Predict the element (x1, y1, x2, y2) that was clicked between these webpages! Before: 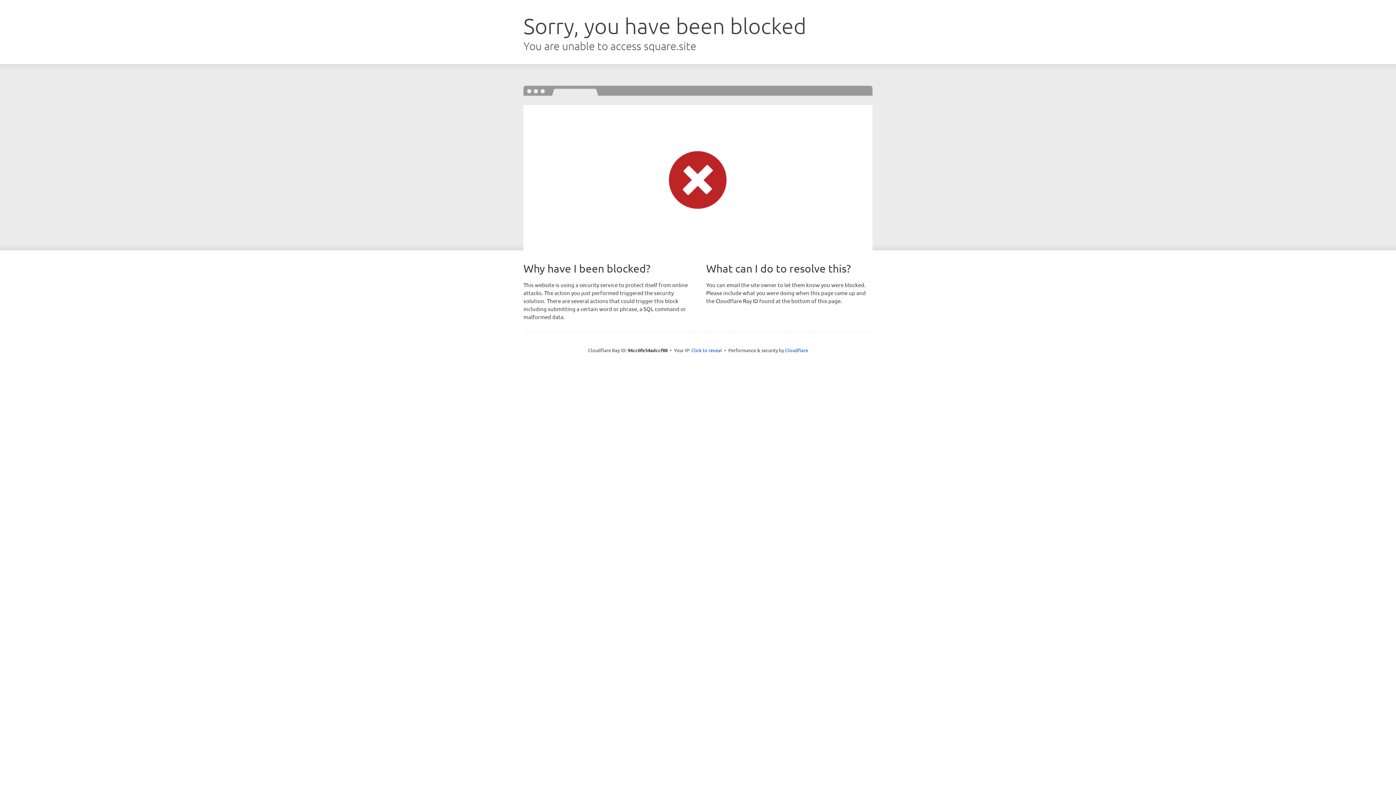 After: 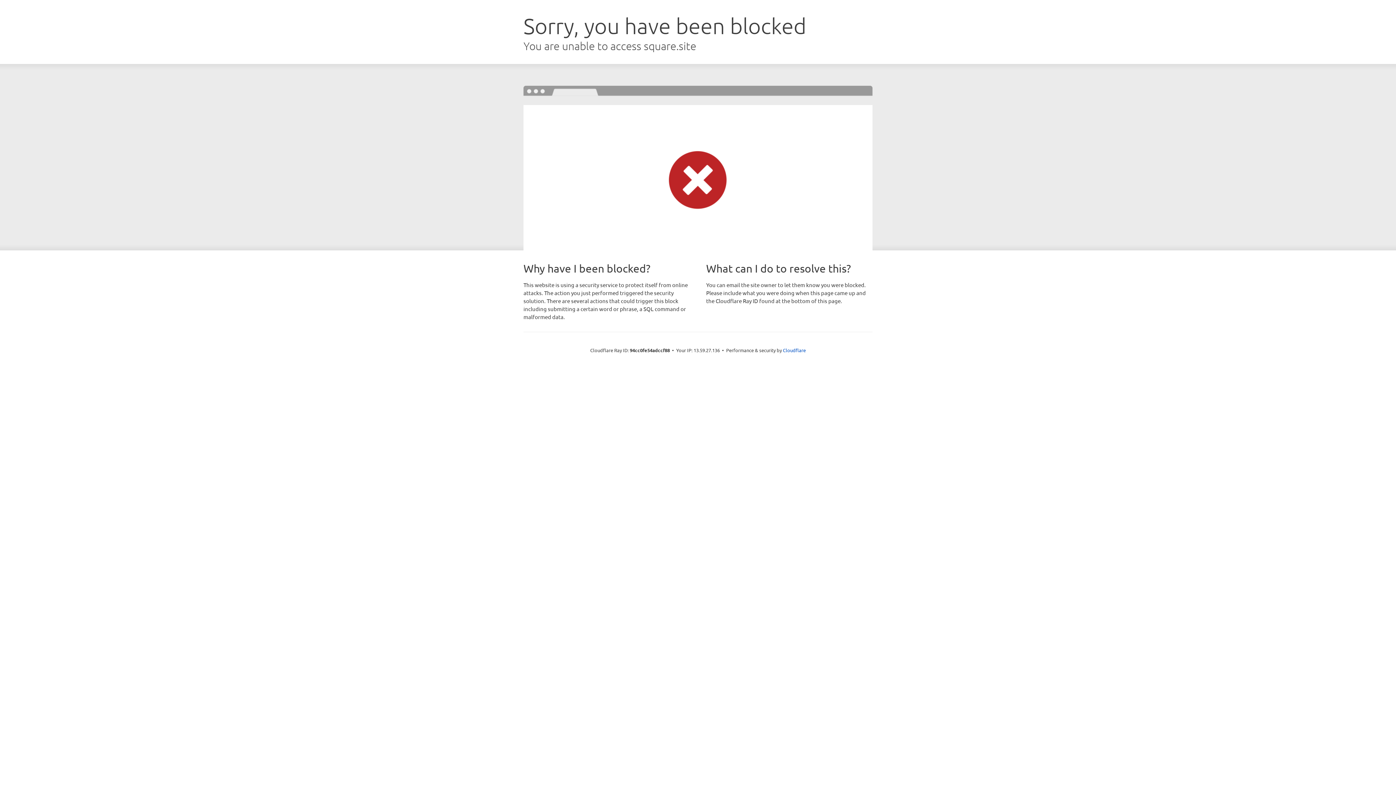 Action: bbox: (691, 346, 722, 353) label: Click to reveal